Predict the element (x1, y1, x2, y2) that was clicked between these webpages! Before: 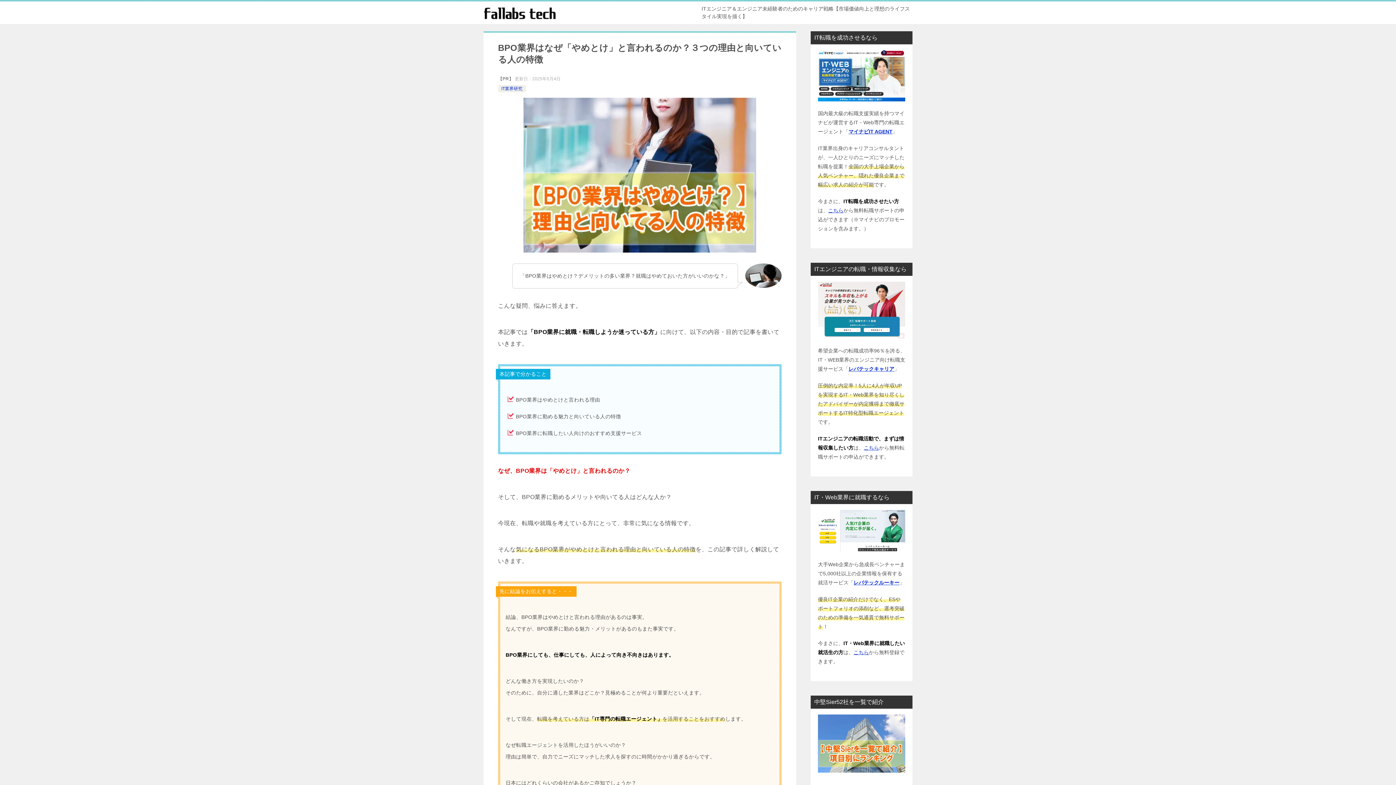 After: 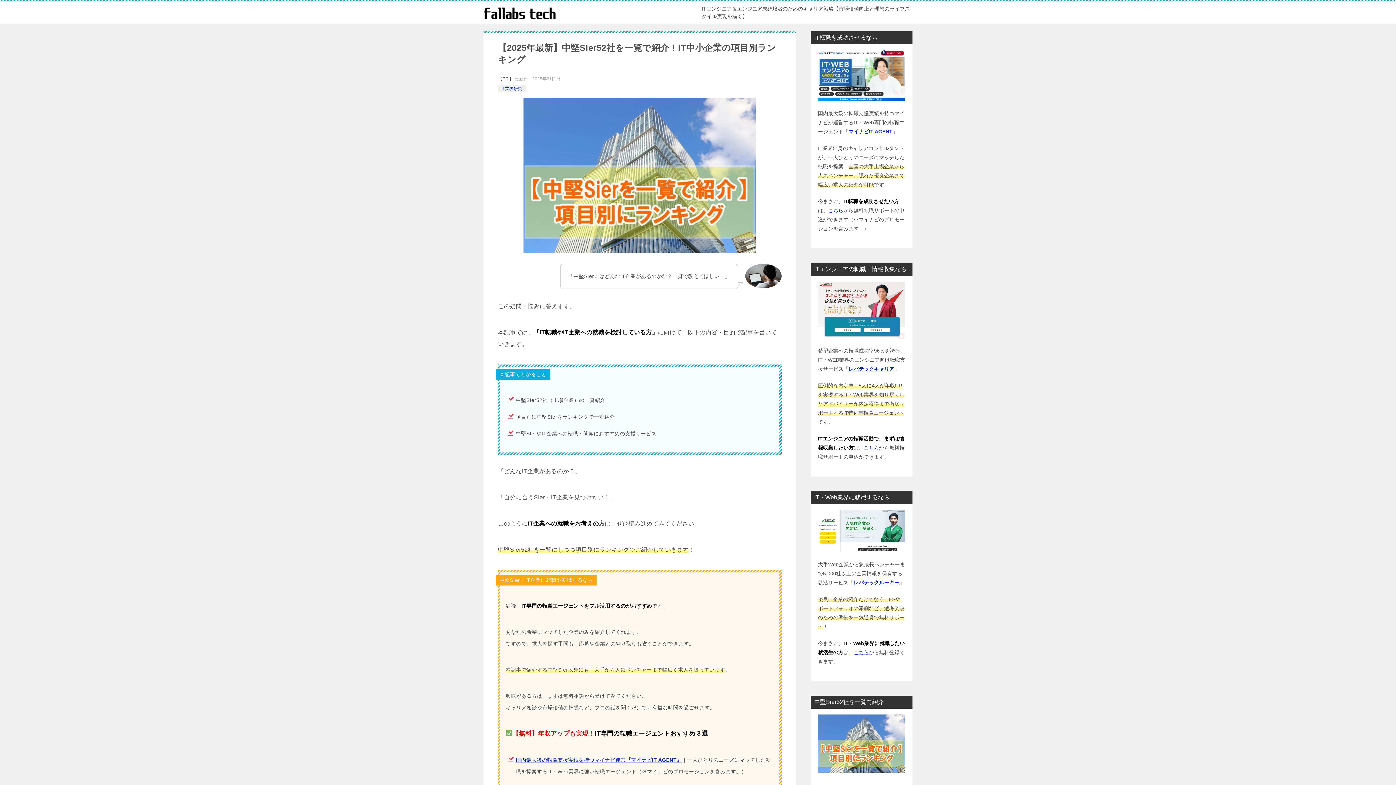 Action: bbox: (818, 714, 905, 773)